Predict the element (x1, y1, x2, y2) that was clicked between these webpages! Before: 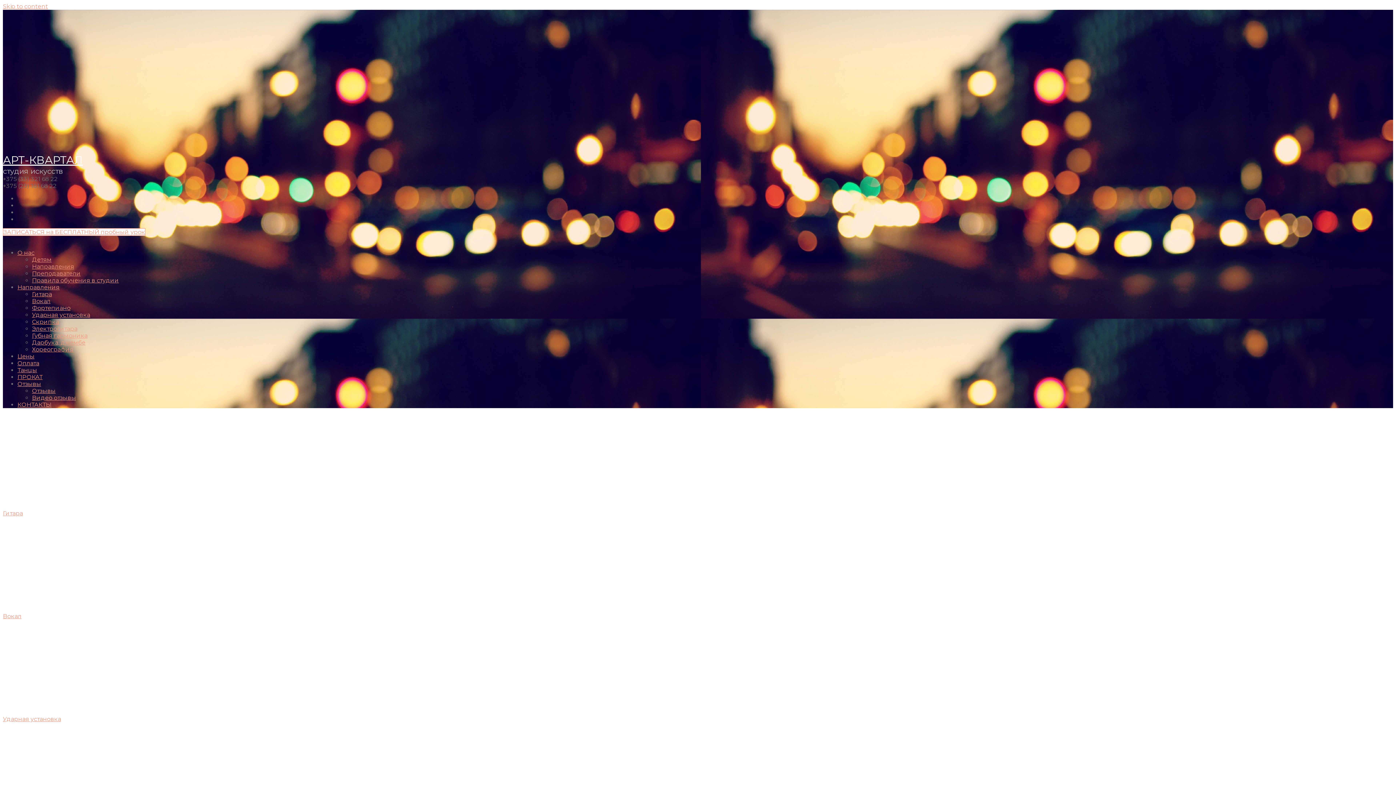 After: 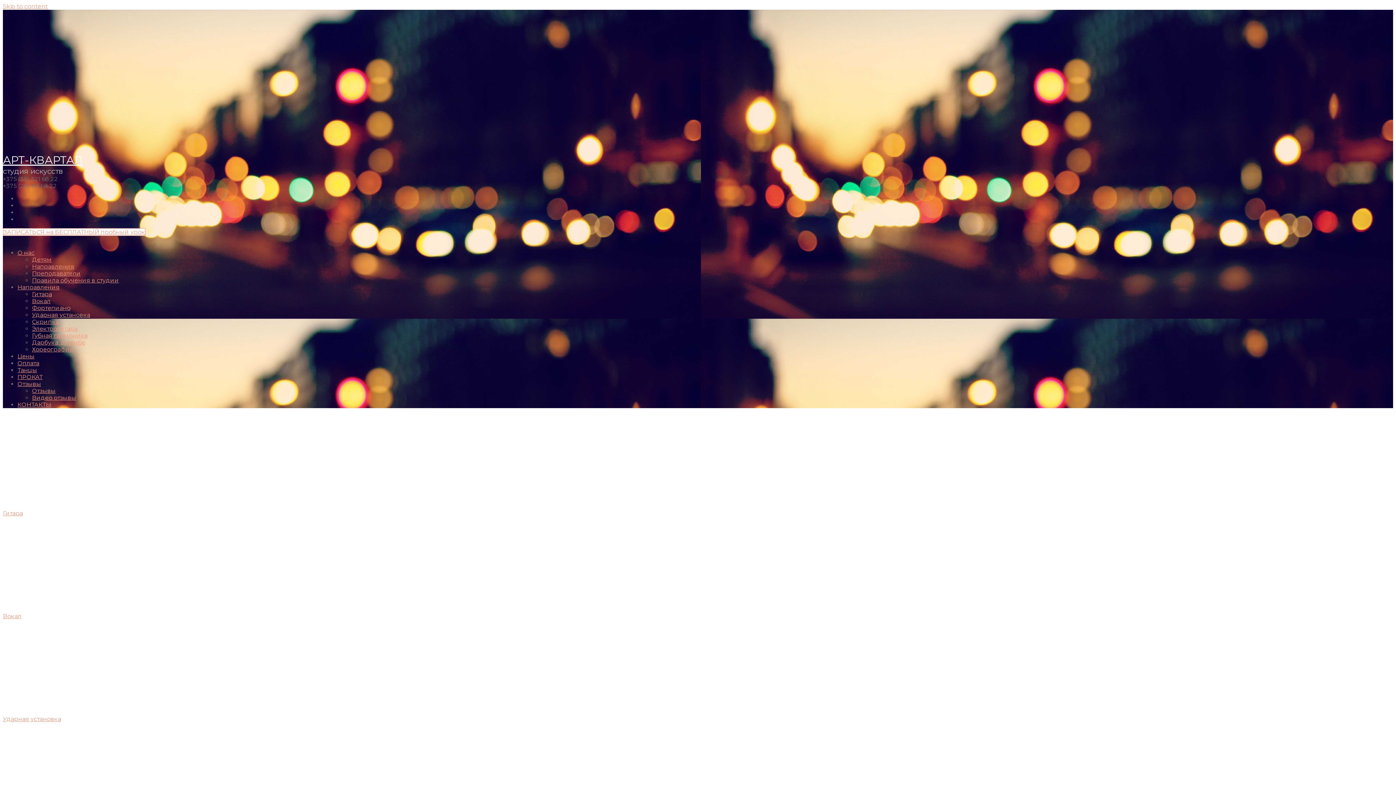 Action: label: Дарбука, джембе bbox: (32, 339, 85, 346)